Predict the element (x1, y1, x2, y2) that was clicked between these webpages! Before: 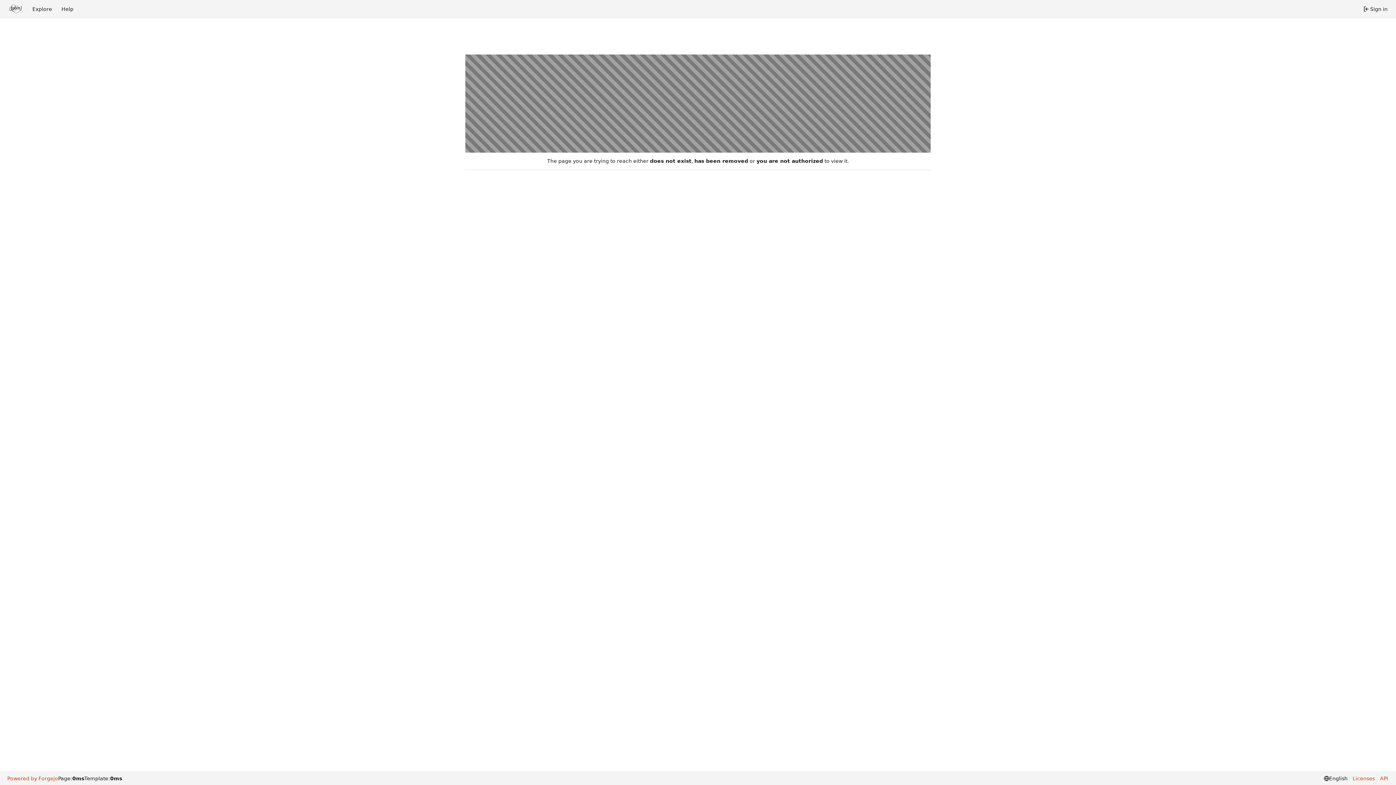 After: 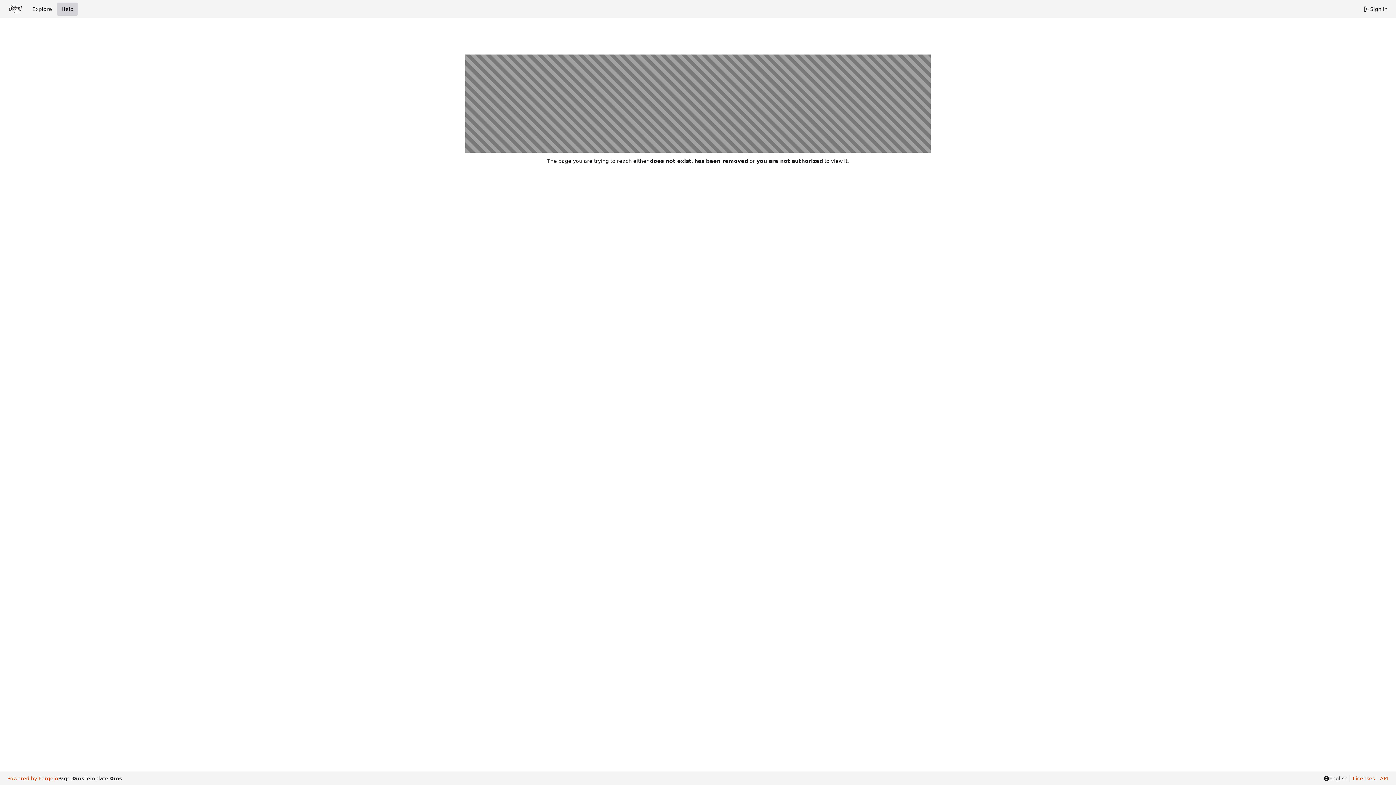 Action: label: Help bbox: (56, 2, 78, 15)